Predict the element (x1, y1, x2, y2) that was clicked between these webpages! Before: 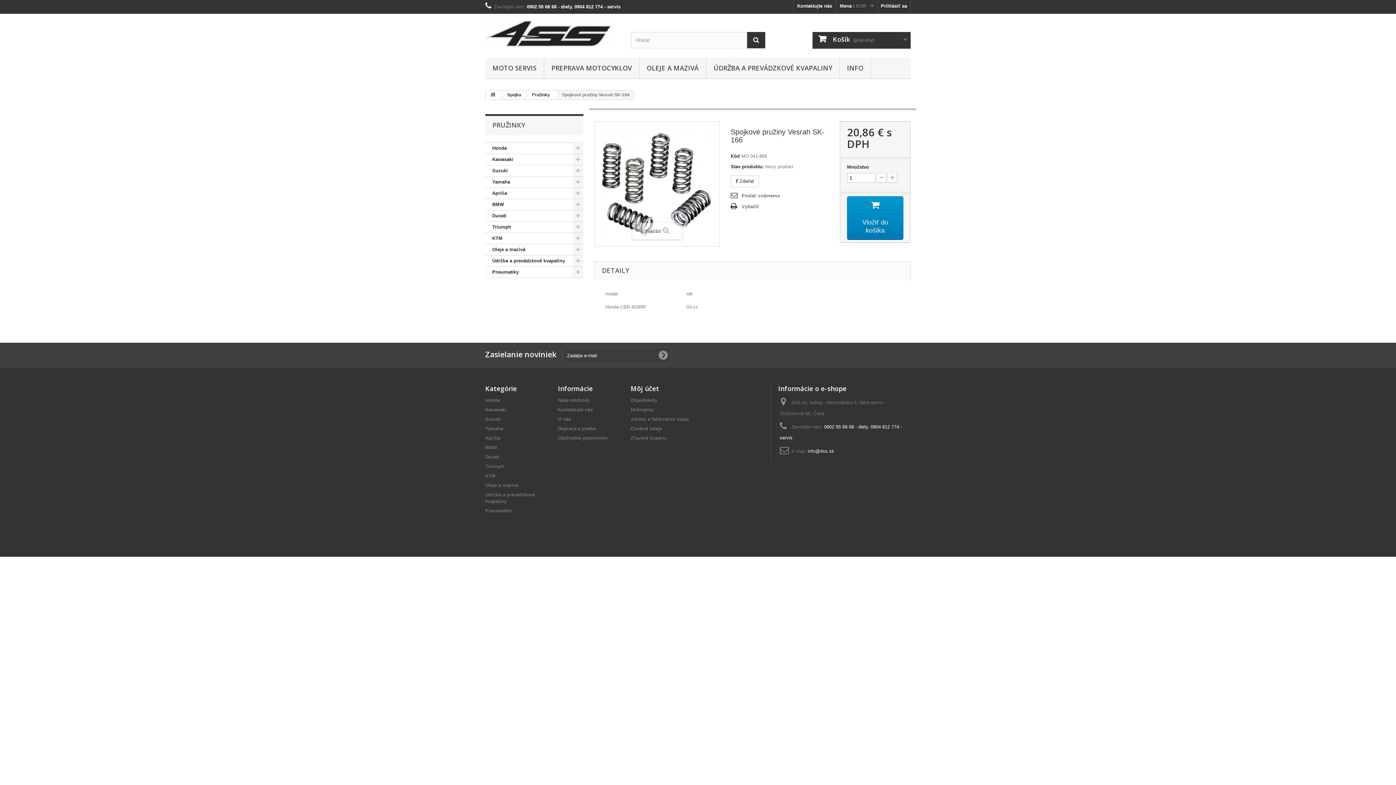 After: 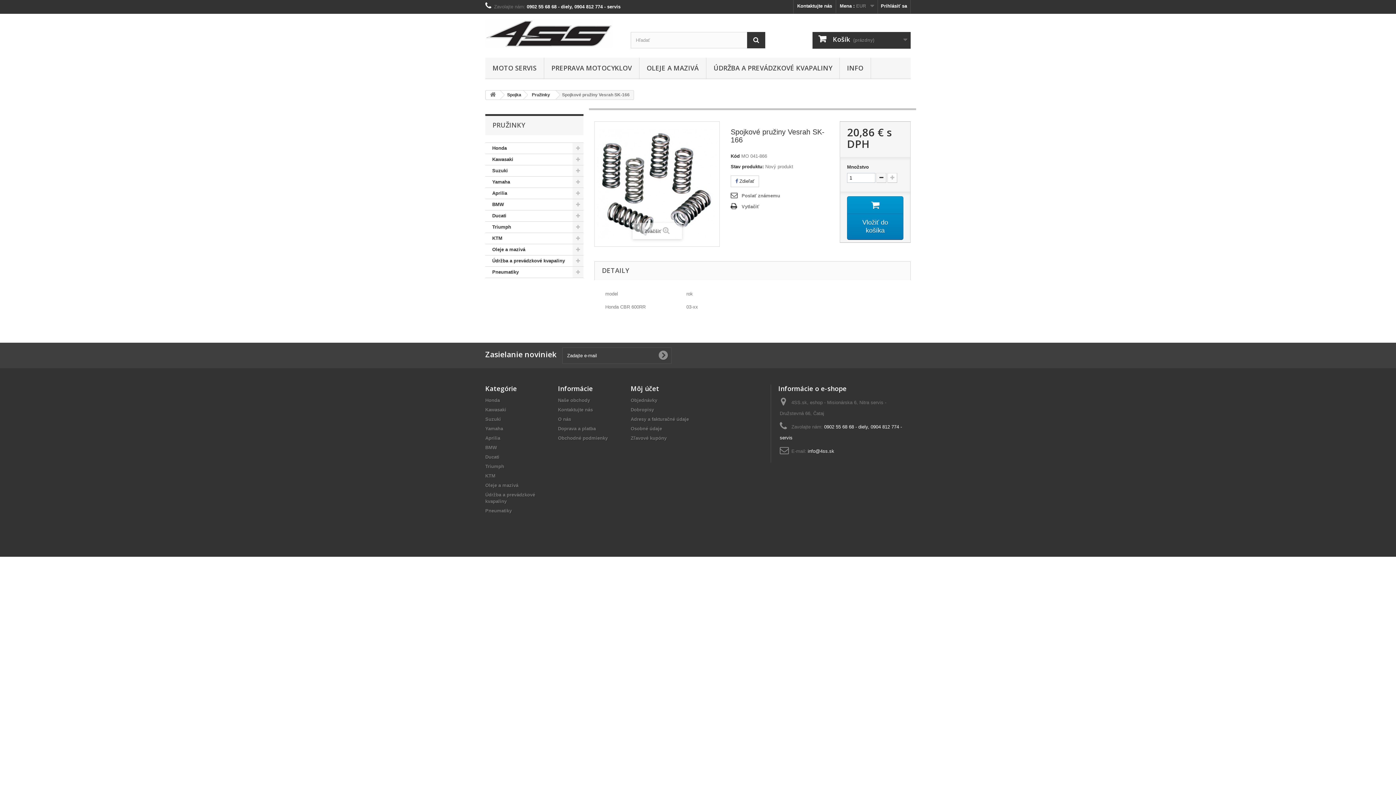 Action: bbox: (876, 173, 886, 182)